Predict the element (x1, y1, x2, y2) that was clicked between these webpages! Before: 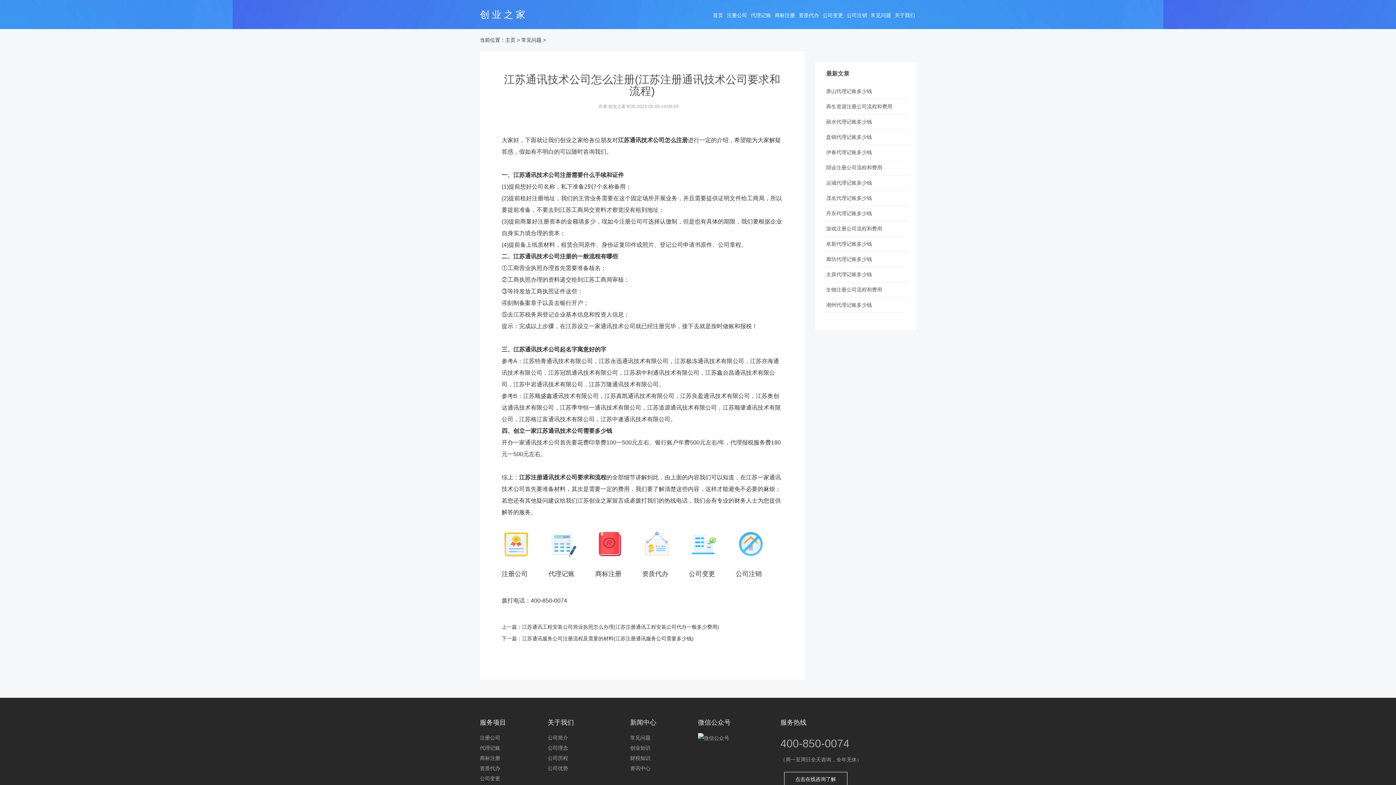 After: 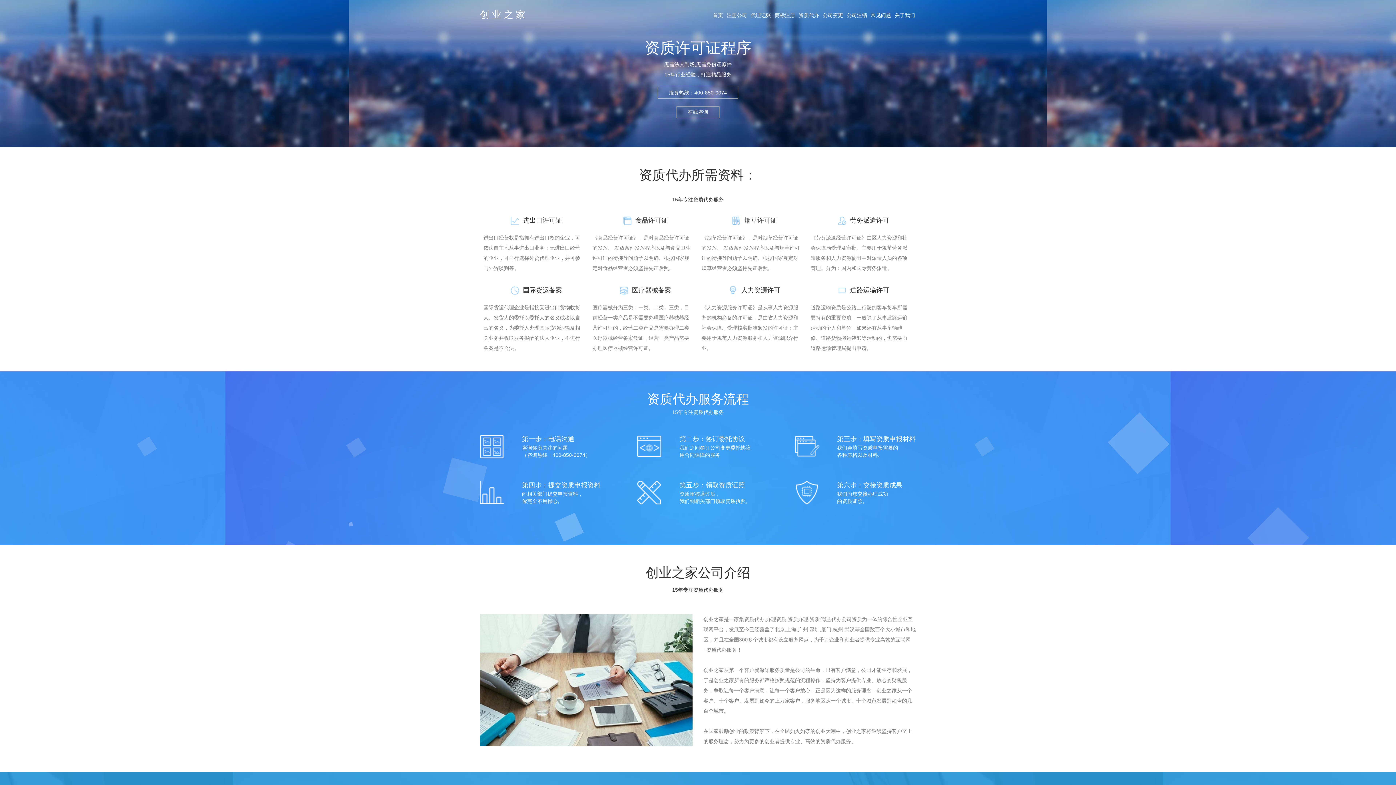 Action: bbox: (480, 763, 547, 773) label: 资质代办